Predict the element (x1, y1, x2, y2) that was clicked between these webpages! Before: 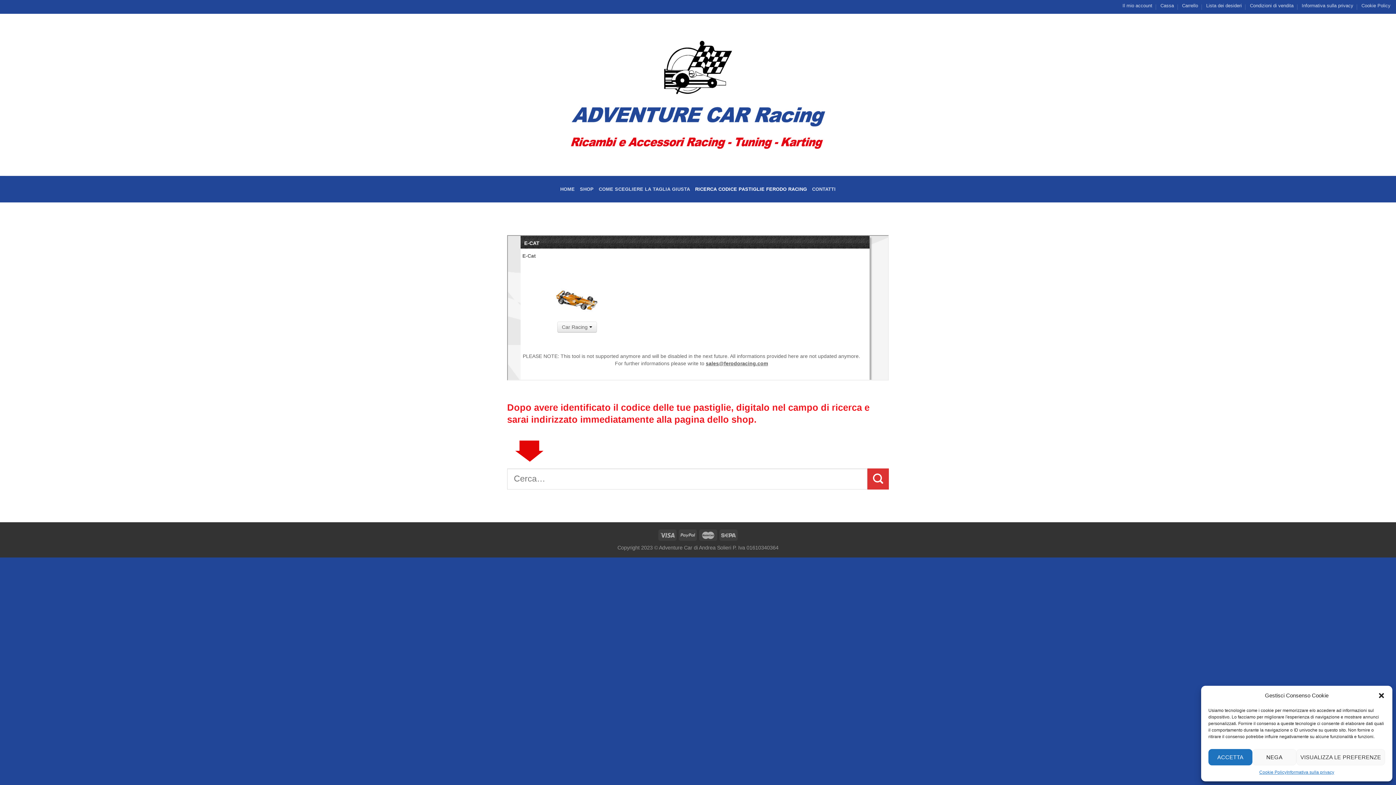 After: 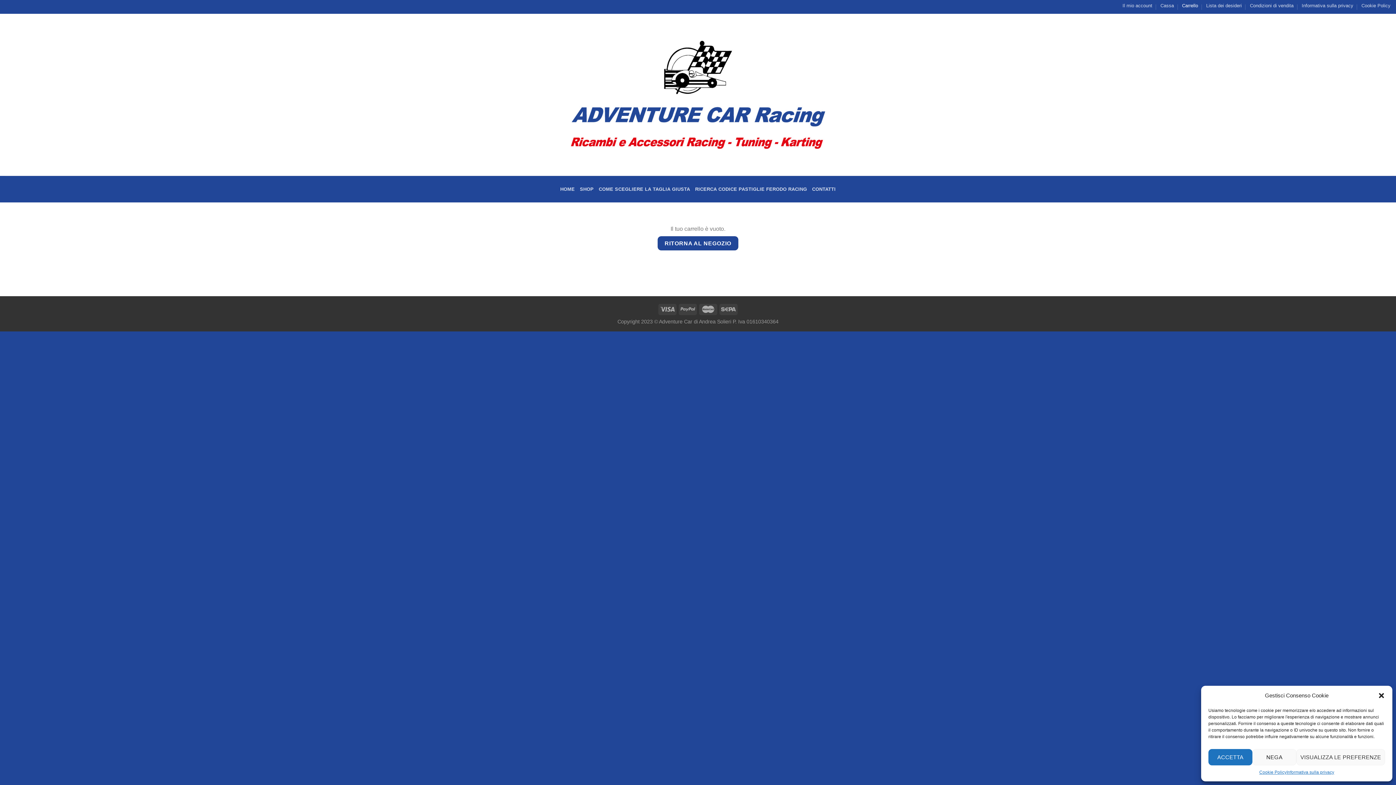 Action: label: Cassa bbox: (1160, 2, 1174, 8)